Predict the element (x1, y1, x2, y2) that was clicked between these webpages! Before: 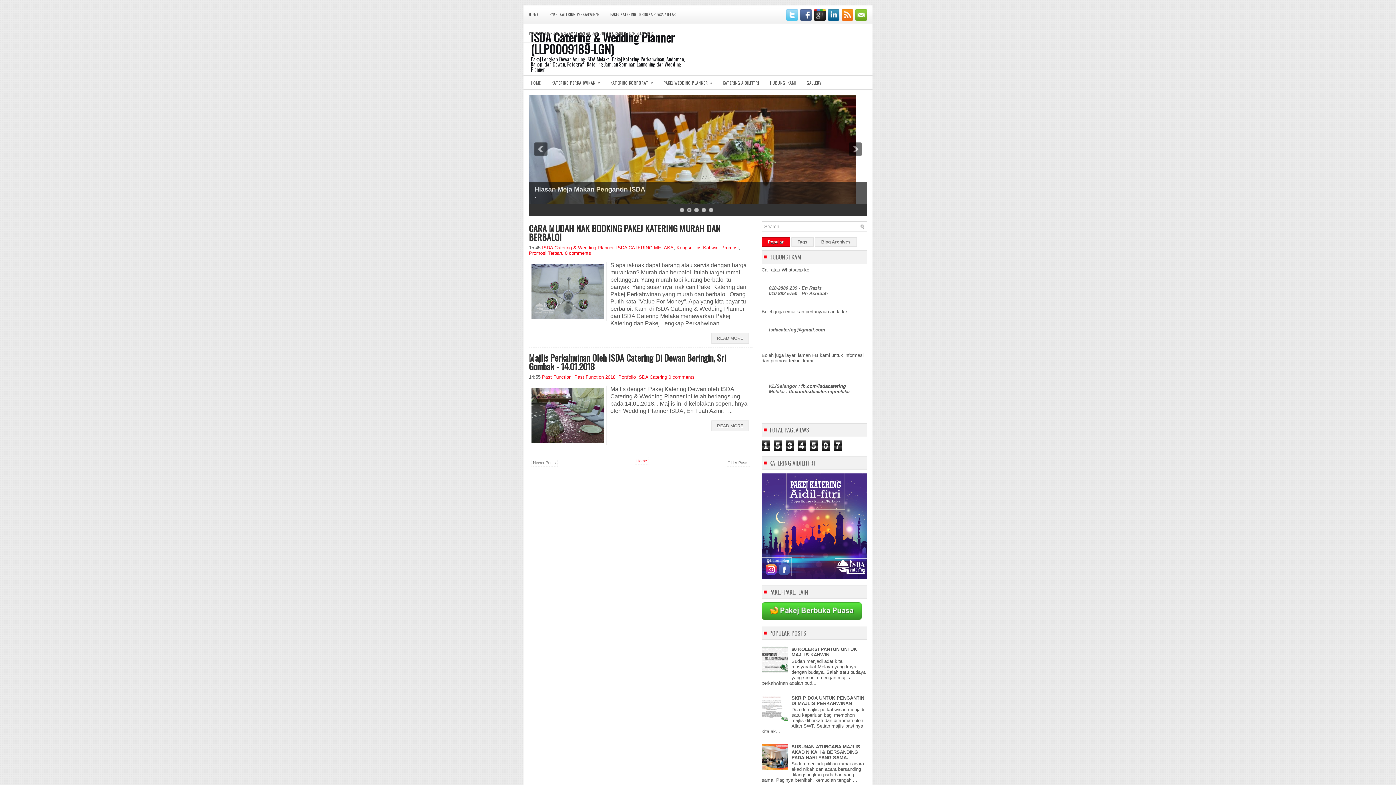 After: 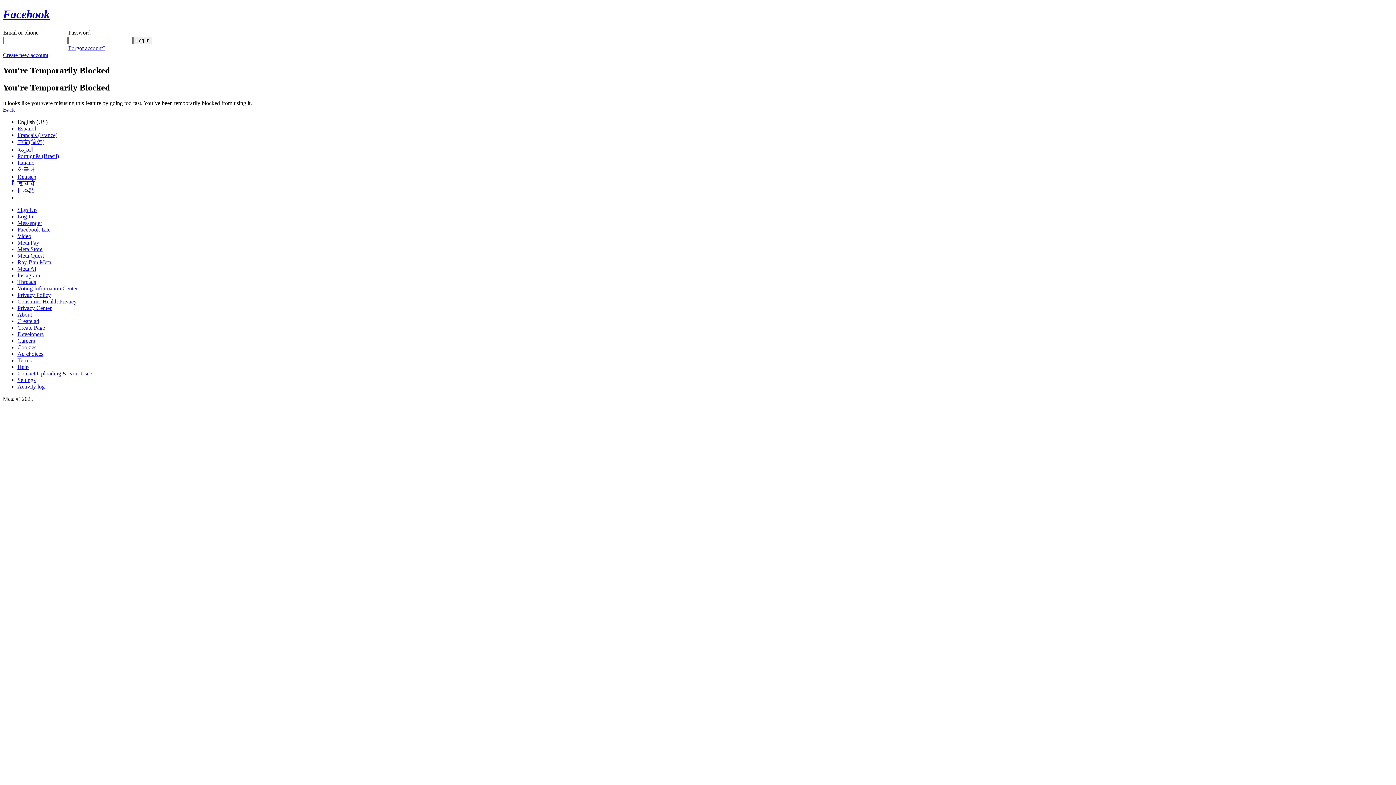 Action: label: fb.com/isdacatering bbox: (801, 383, 846, 389)